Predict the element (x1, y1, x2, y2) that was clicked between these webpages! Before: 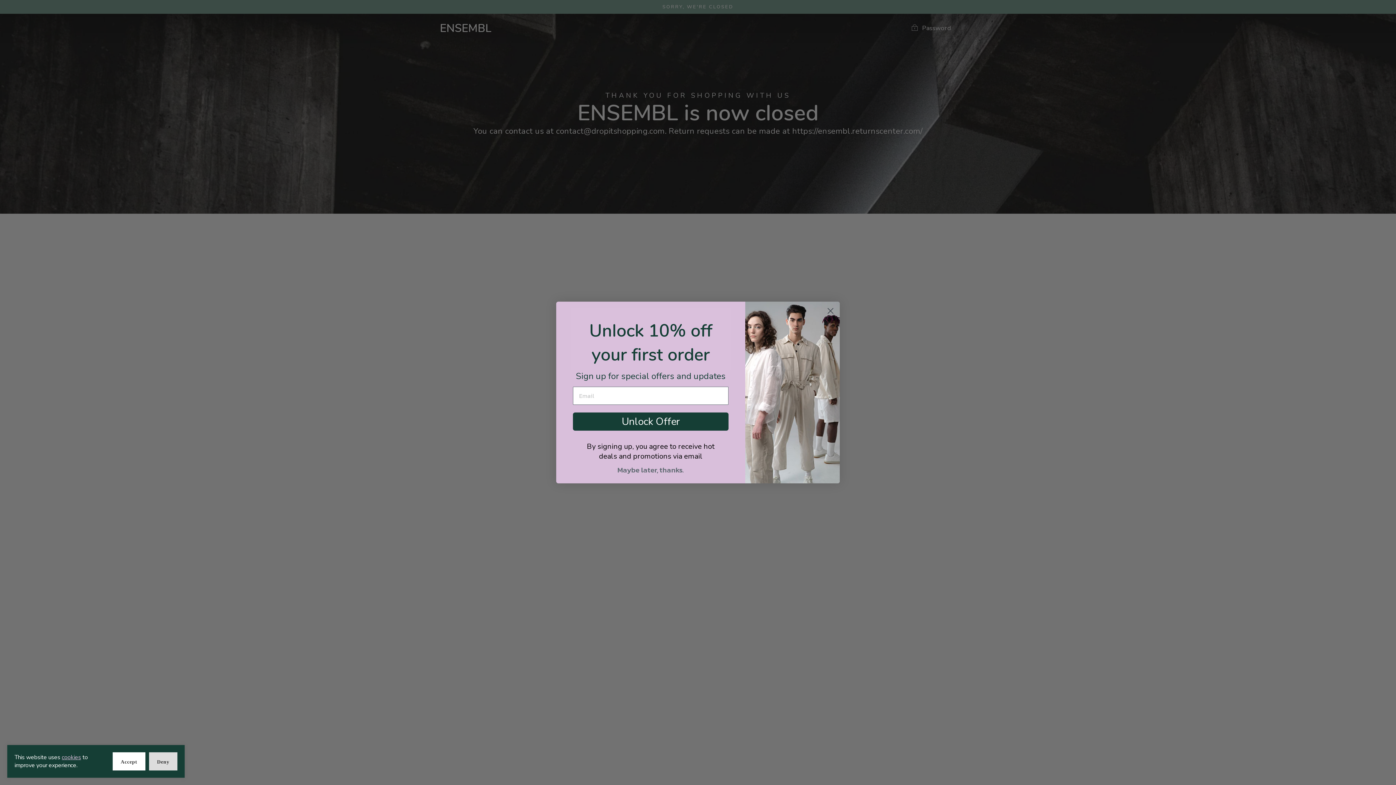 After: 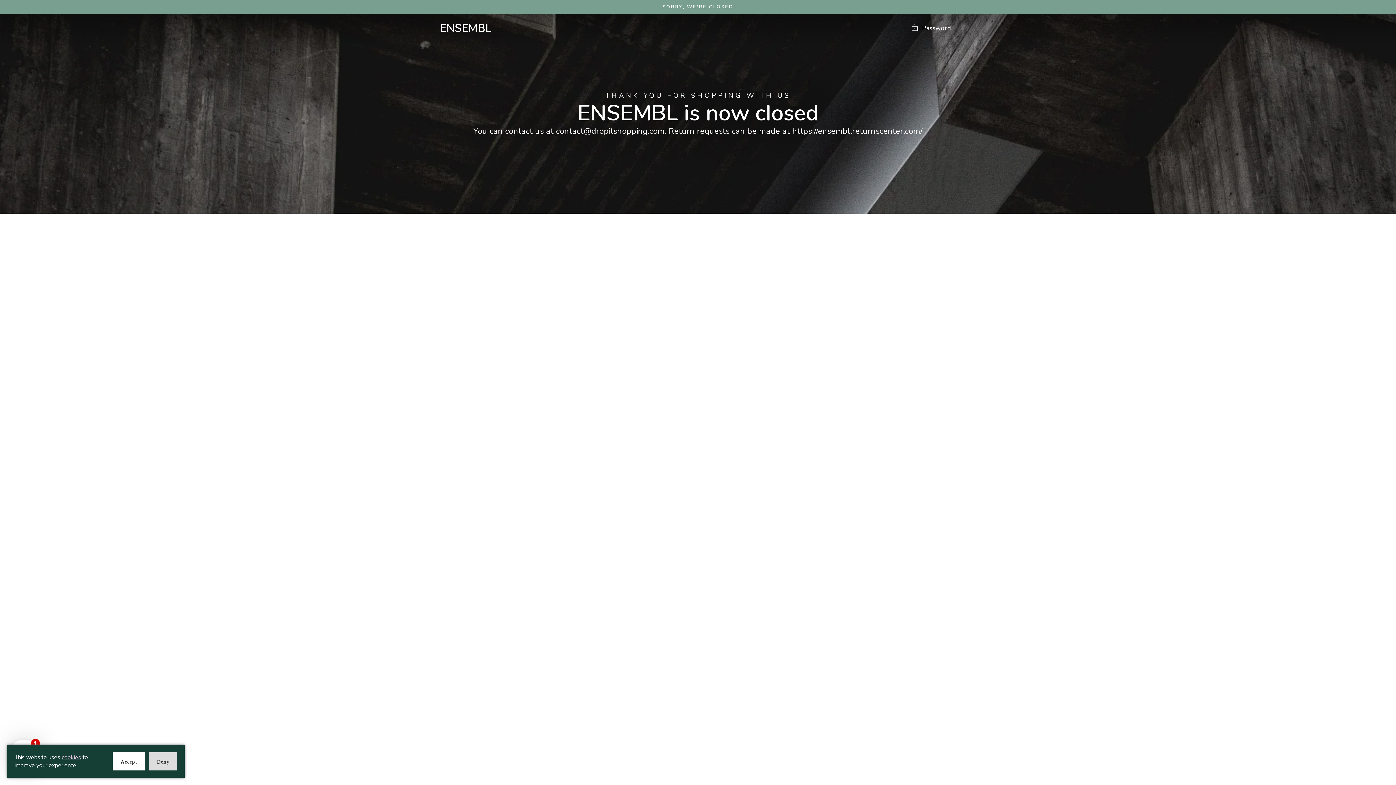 Action: bbox: (824, 304, 837, 317) label: Close dialog